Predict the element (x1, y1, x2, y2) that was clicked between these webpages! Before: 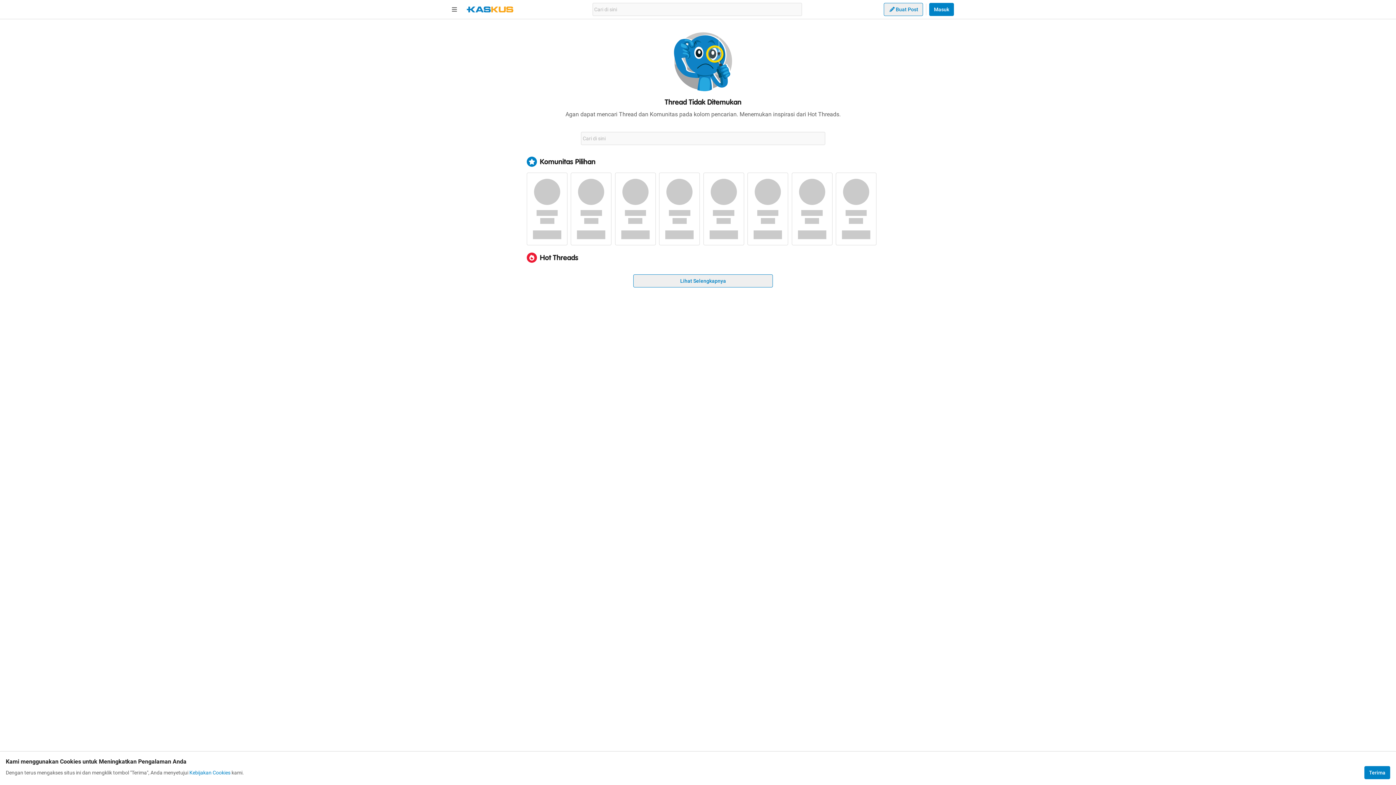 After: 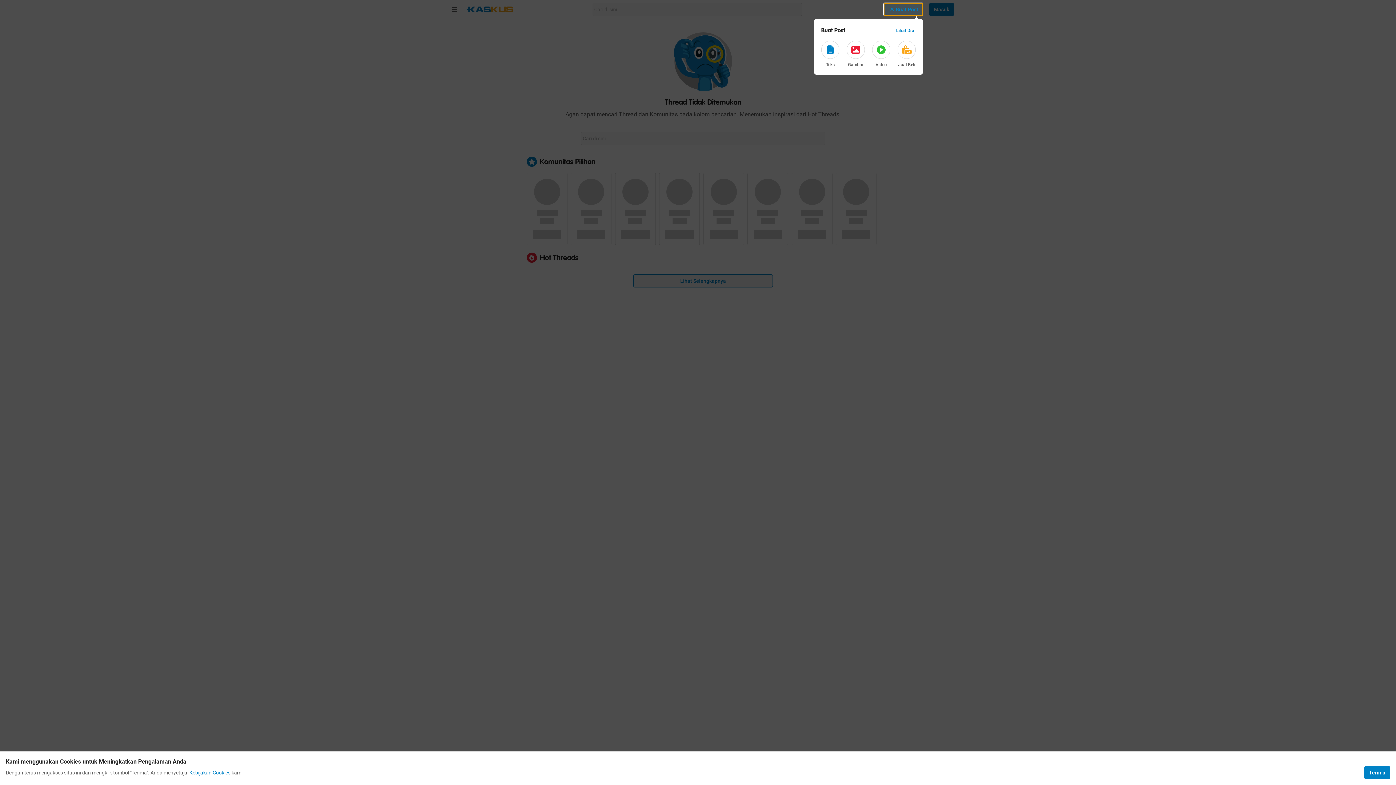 Action: bbox: (884, 2, 923, 16) label: Buat Post